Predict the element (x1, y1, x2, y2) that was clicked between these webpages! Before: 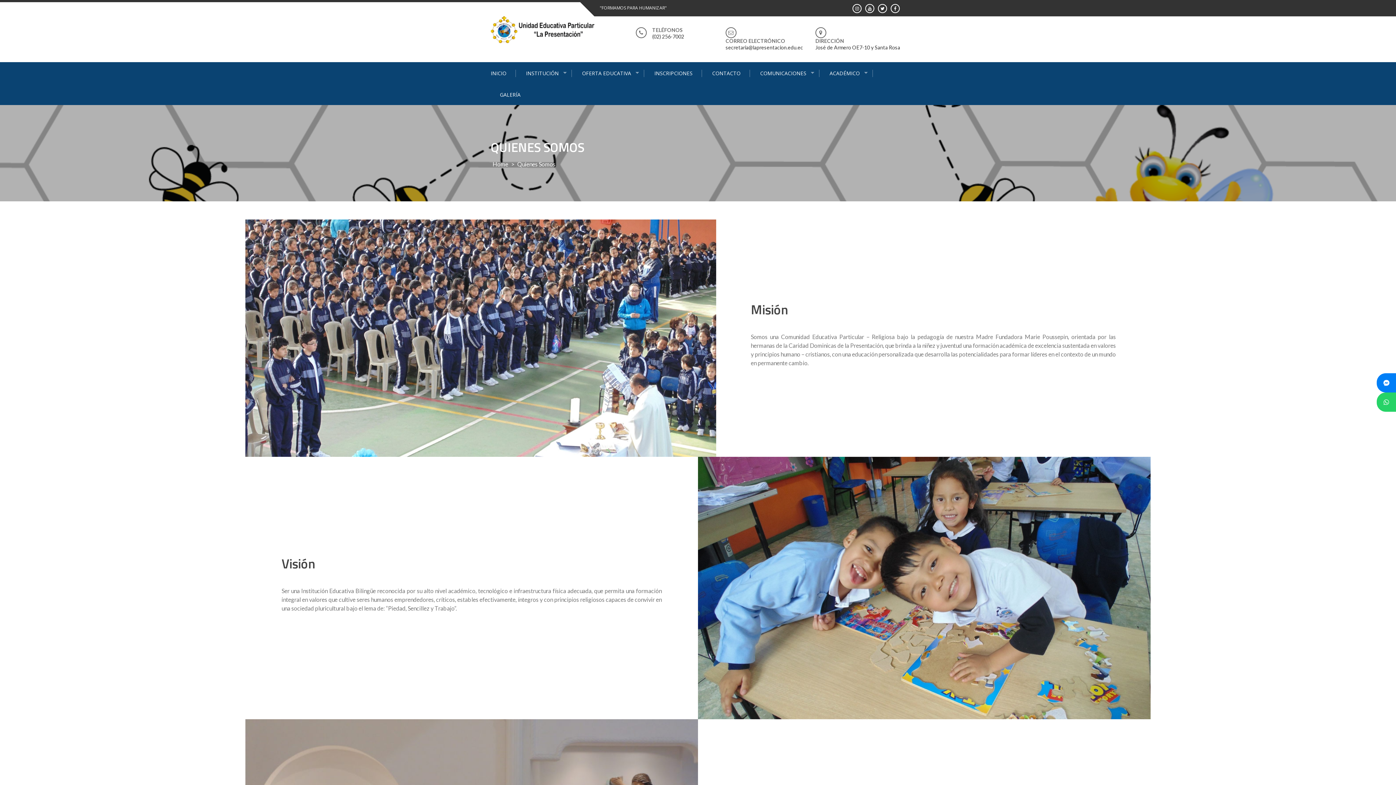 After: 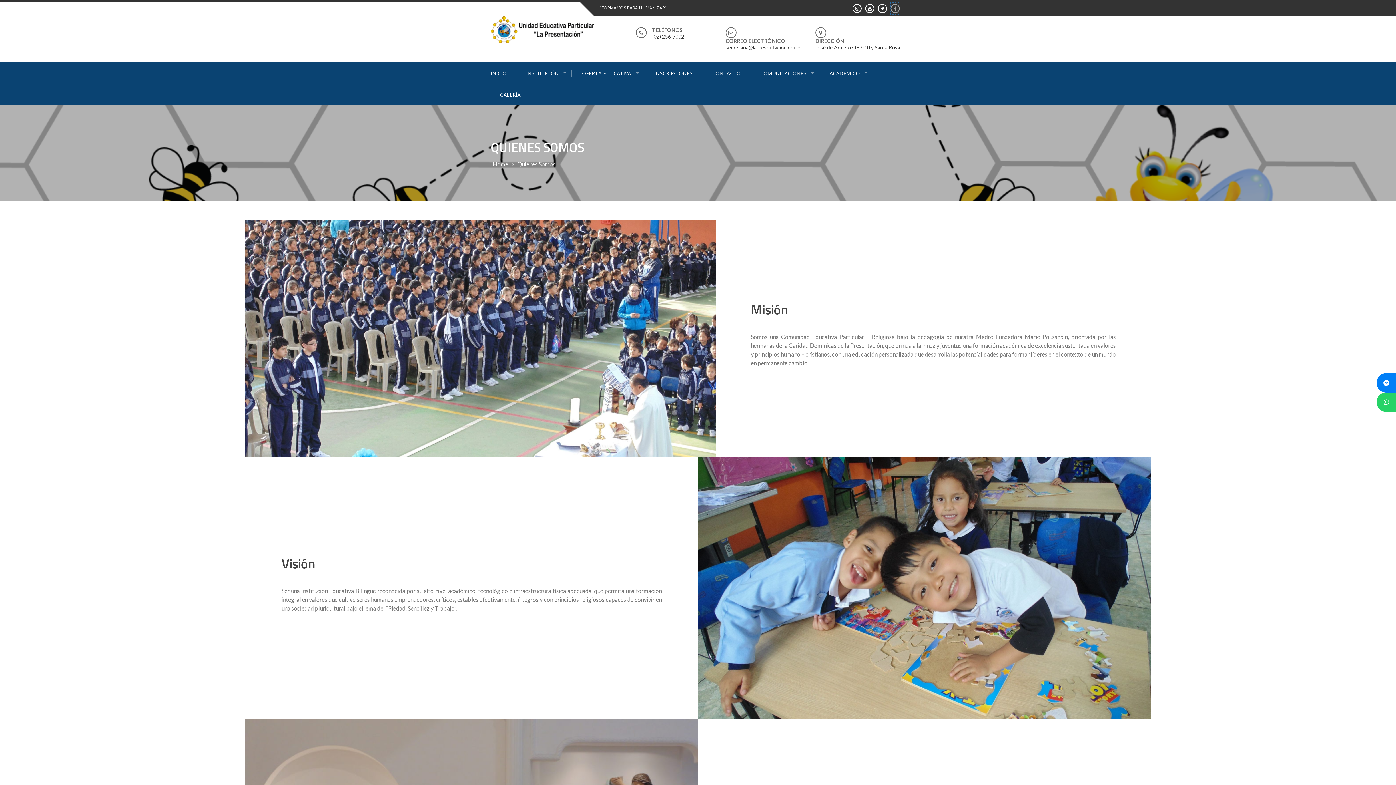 Action: bbox: (890, 2, 900, 14)